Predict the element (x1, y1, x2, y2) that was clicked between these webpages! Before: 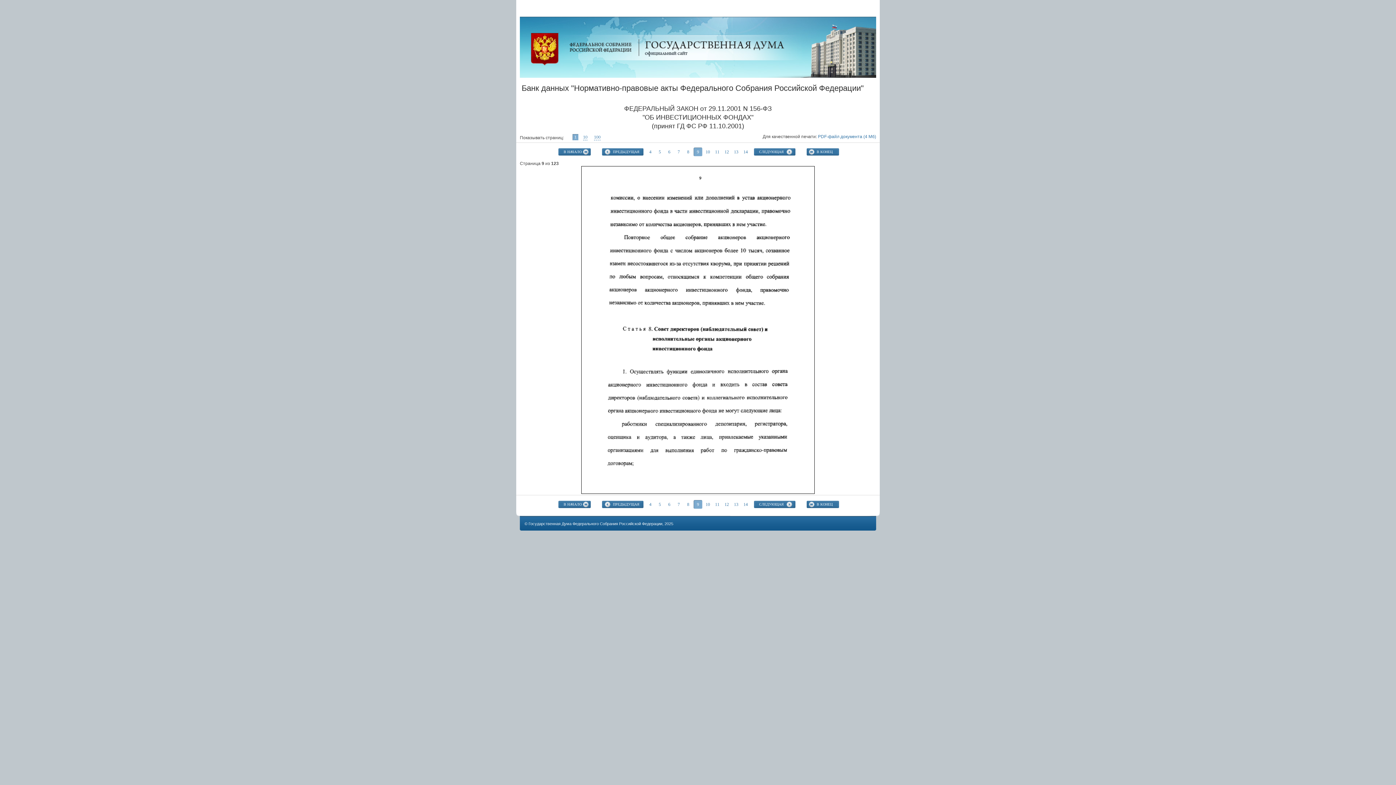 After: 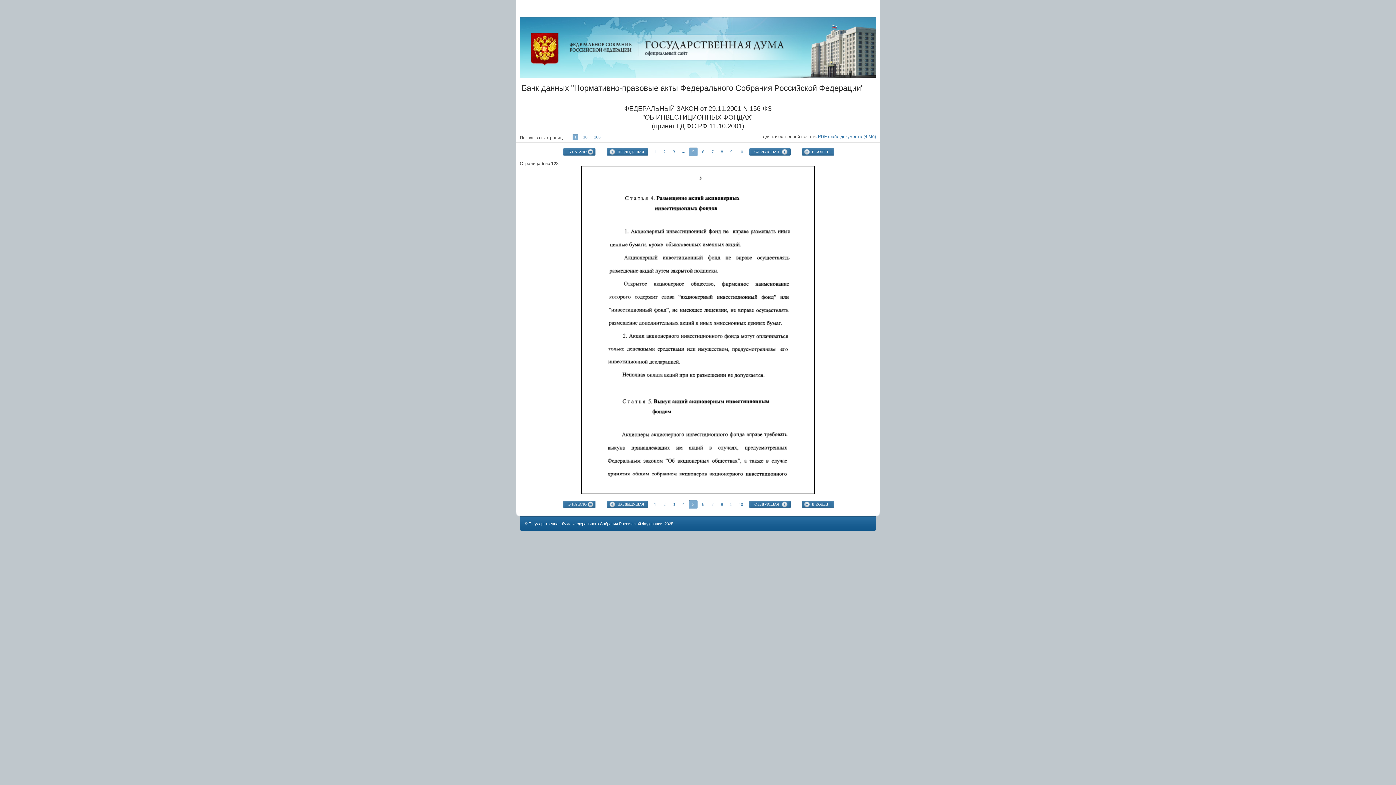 Action: bbox: (656, 500, 664, 508) label: 5